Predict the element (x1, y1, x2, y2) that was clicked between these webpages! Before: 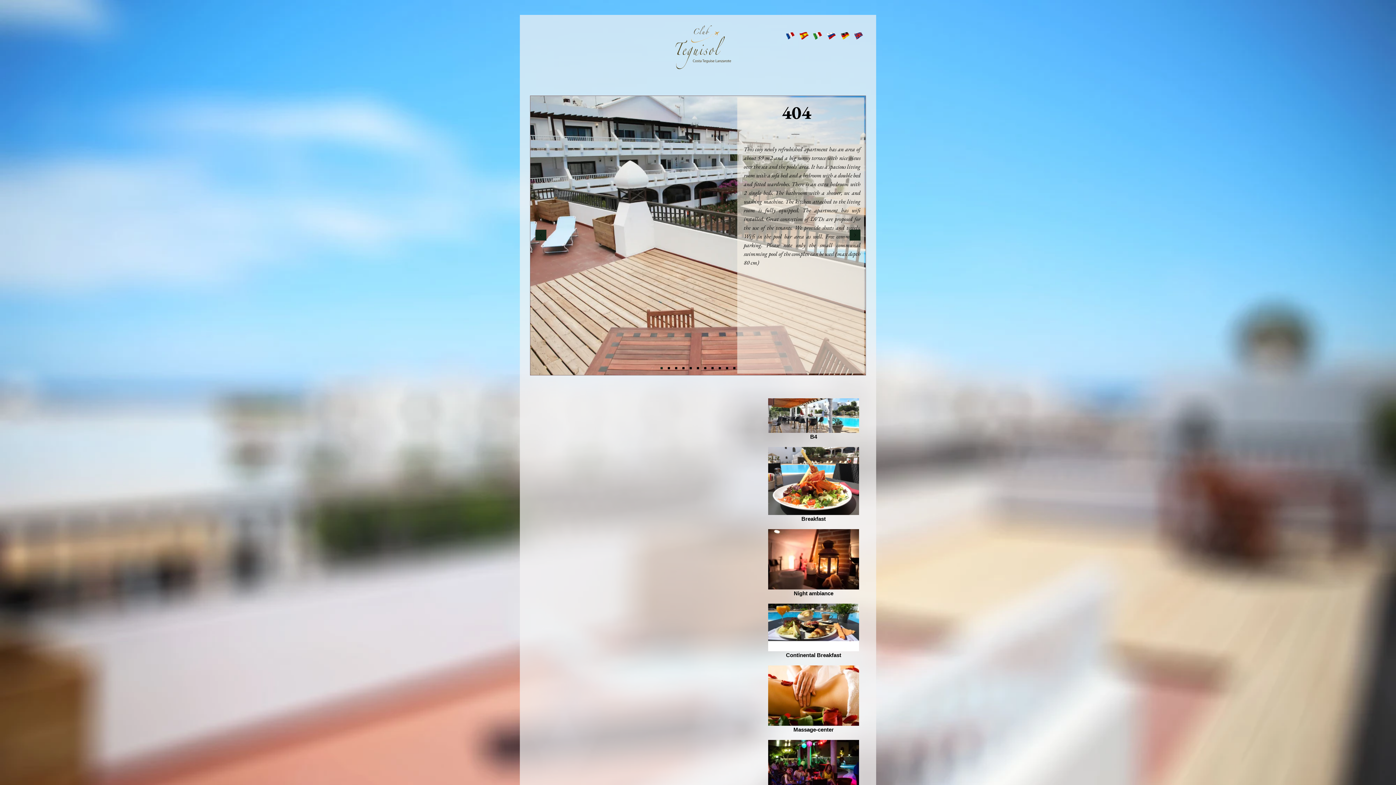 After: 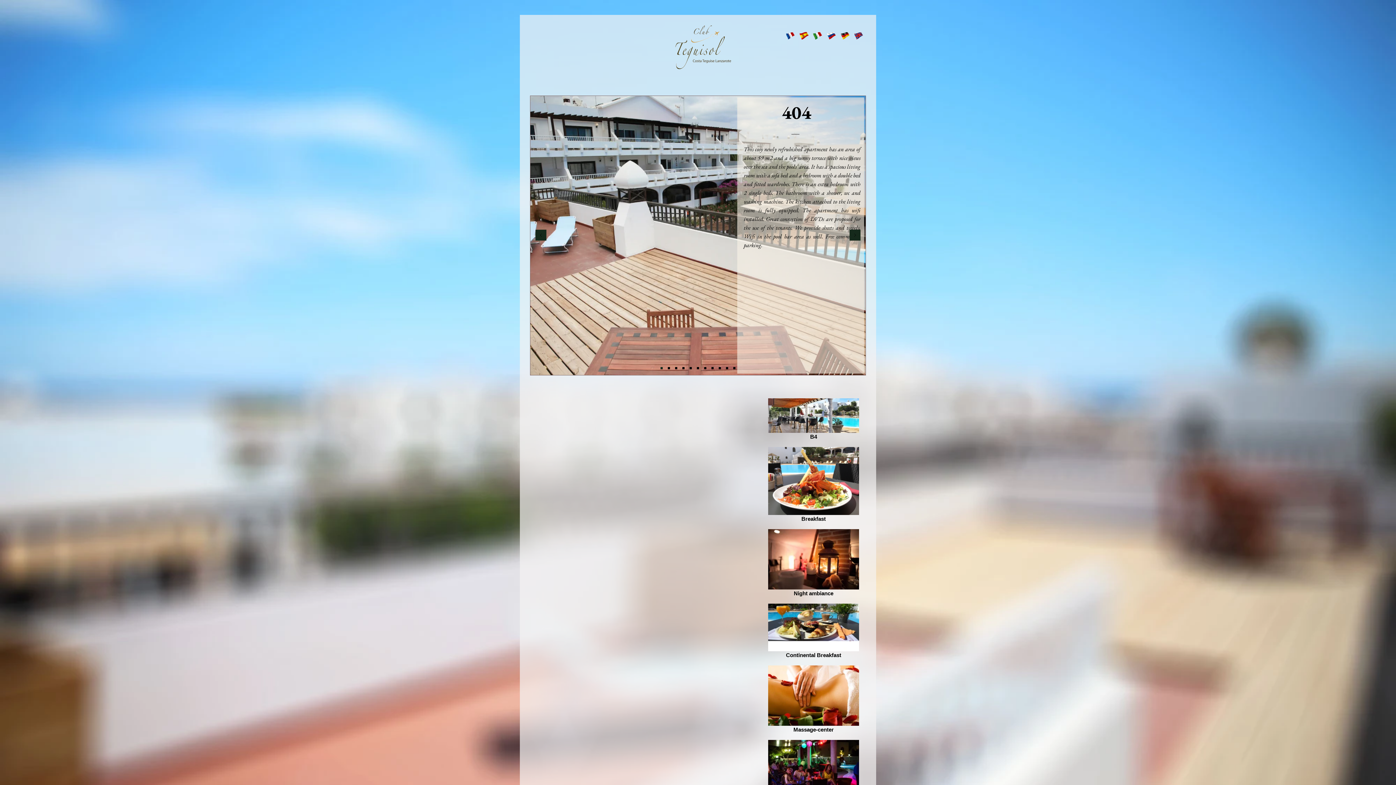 Action: bbox: (838, 30, 852, 41)